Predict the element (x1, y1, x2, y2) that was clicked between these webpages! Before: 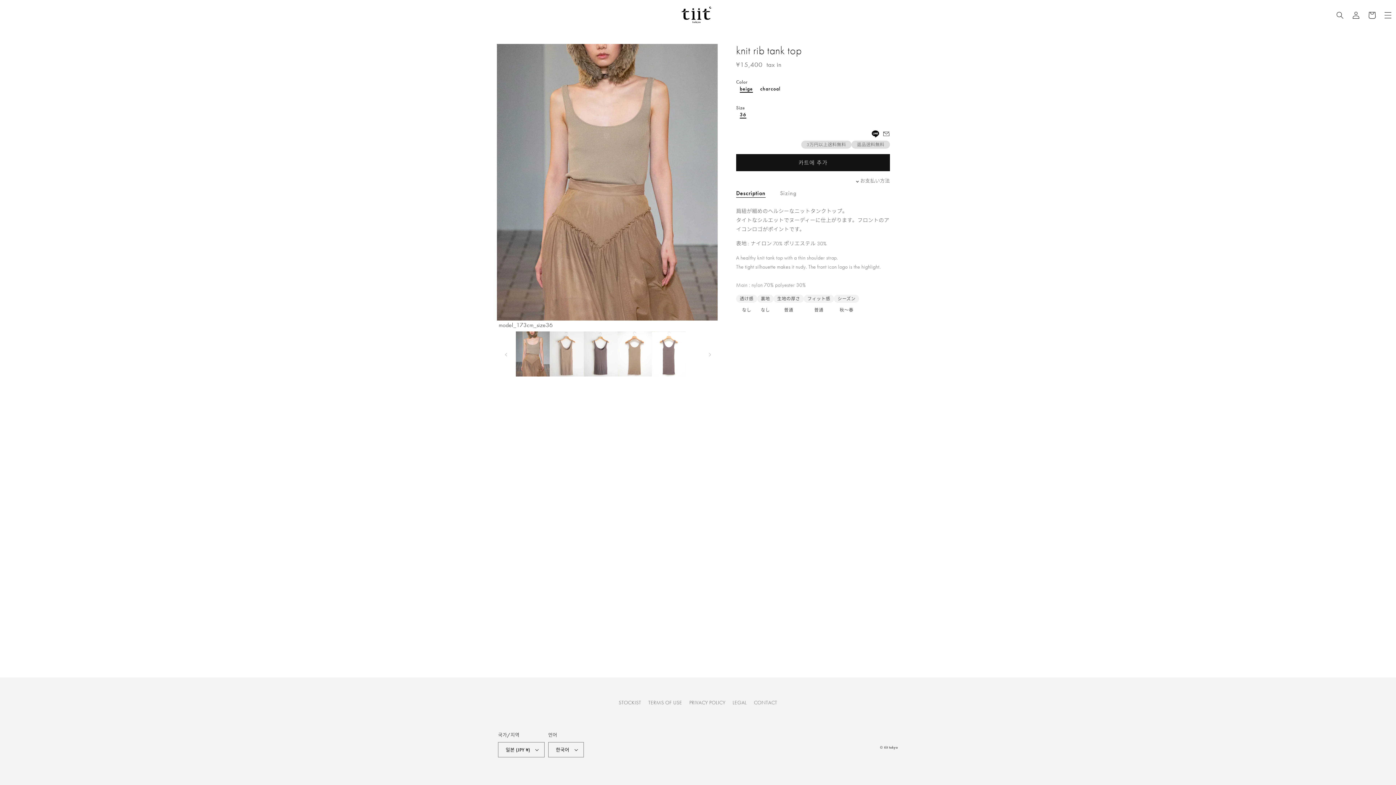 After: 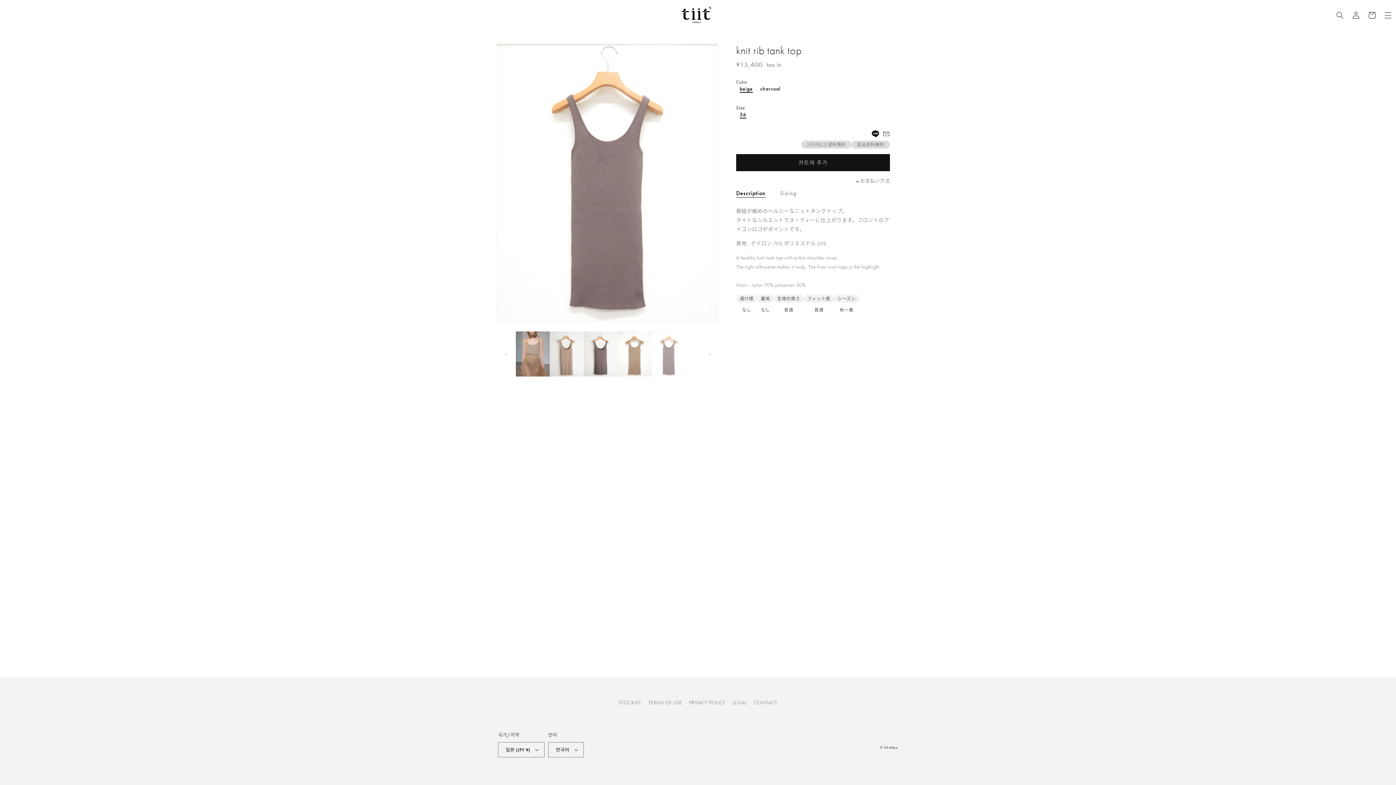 Action: label: 갤러리 뷰에서 이미지 5 로드 bbox: (651, 331, 685, 376)